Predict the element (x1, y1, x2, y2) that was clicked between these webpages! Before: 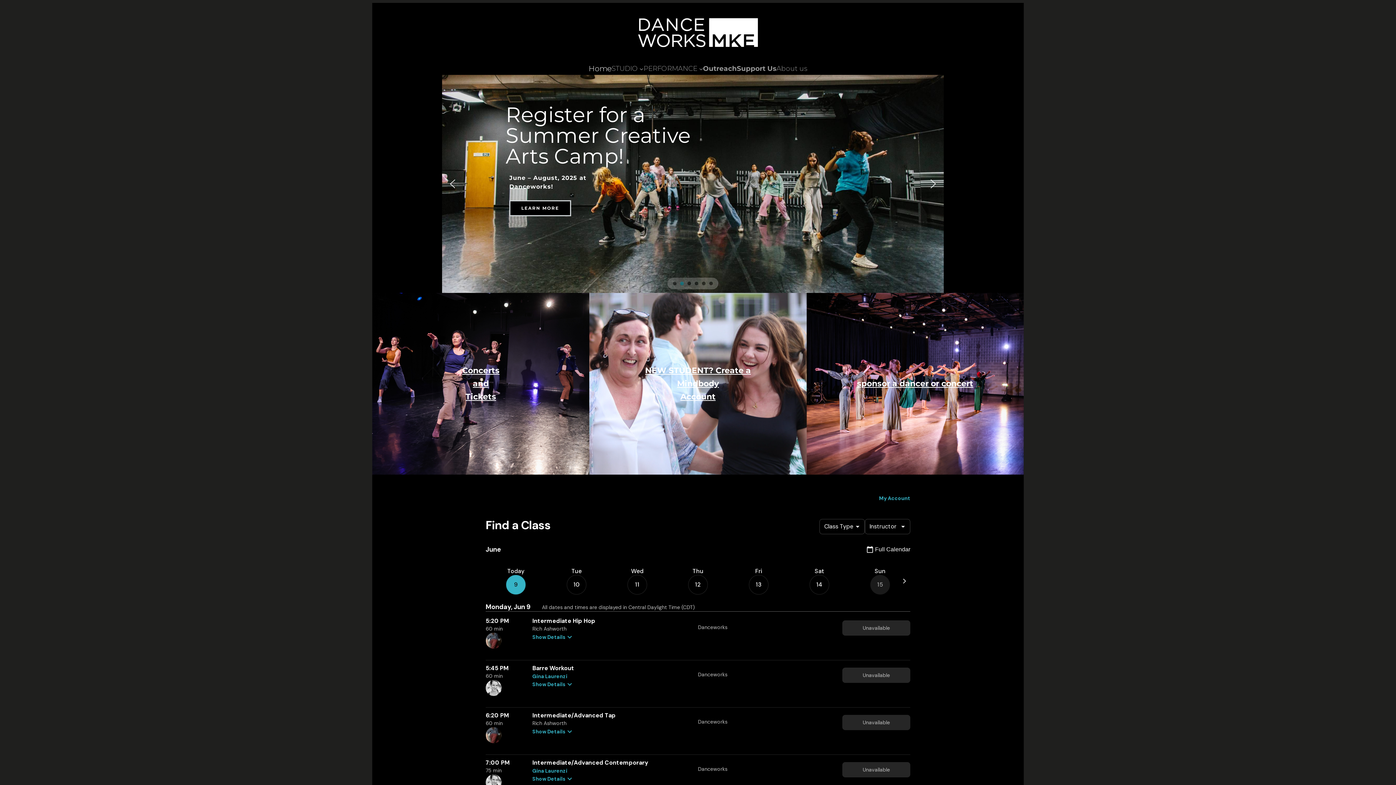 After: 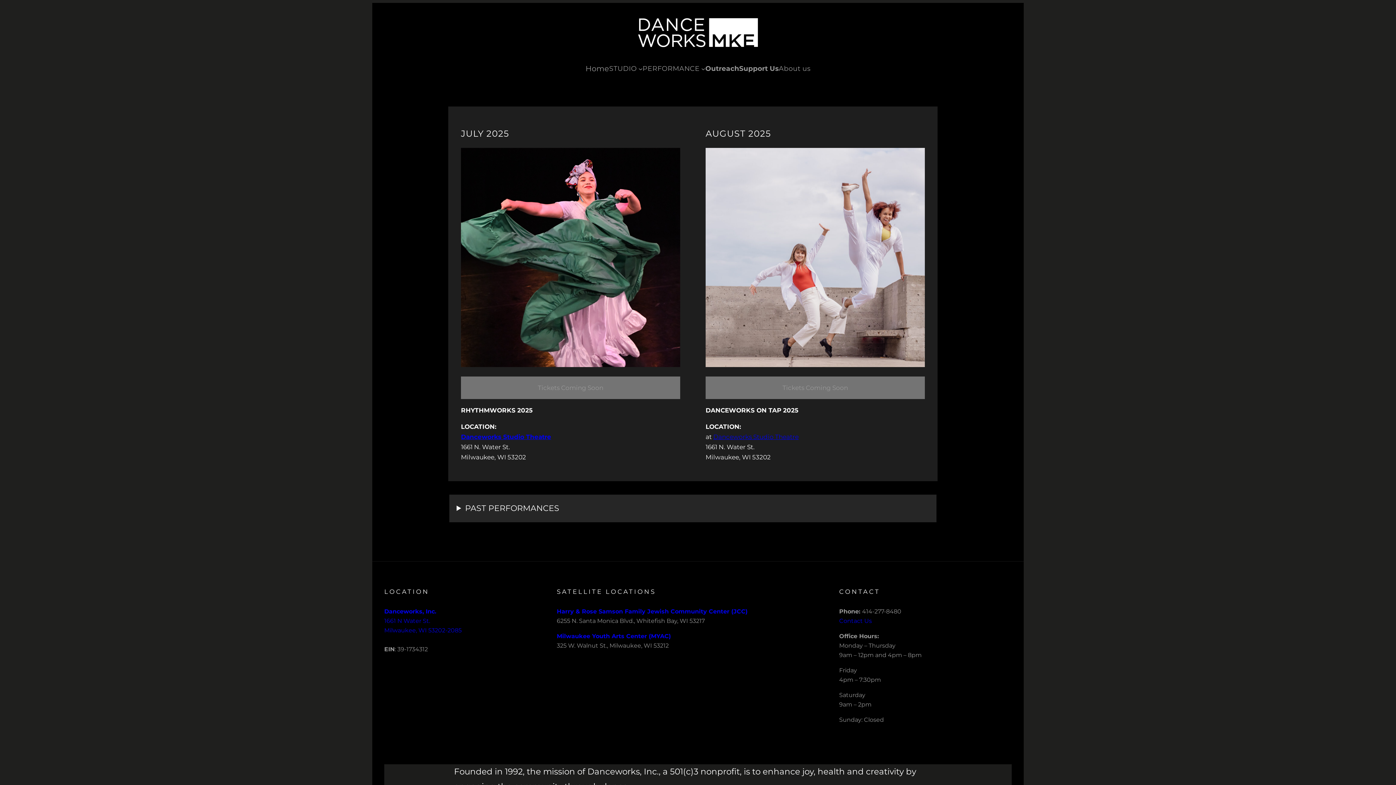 Action: bbox: (382, 360, 579, 407) label: Concerts
and
Tickets